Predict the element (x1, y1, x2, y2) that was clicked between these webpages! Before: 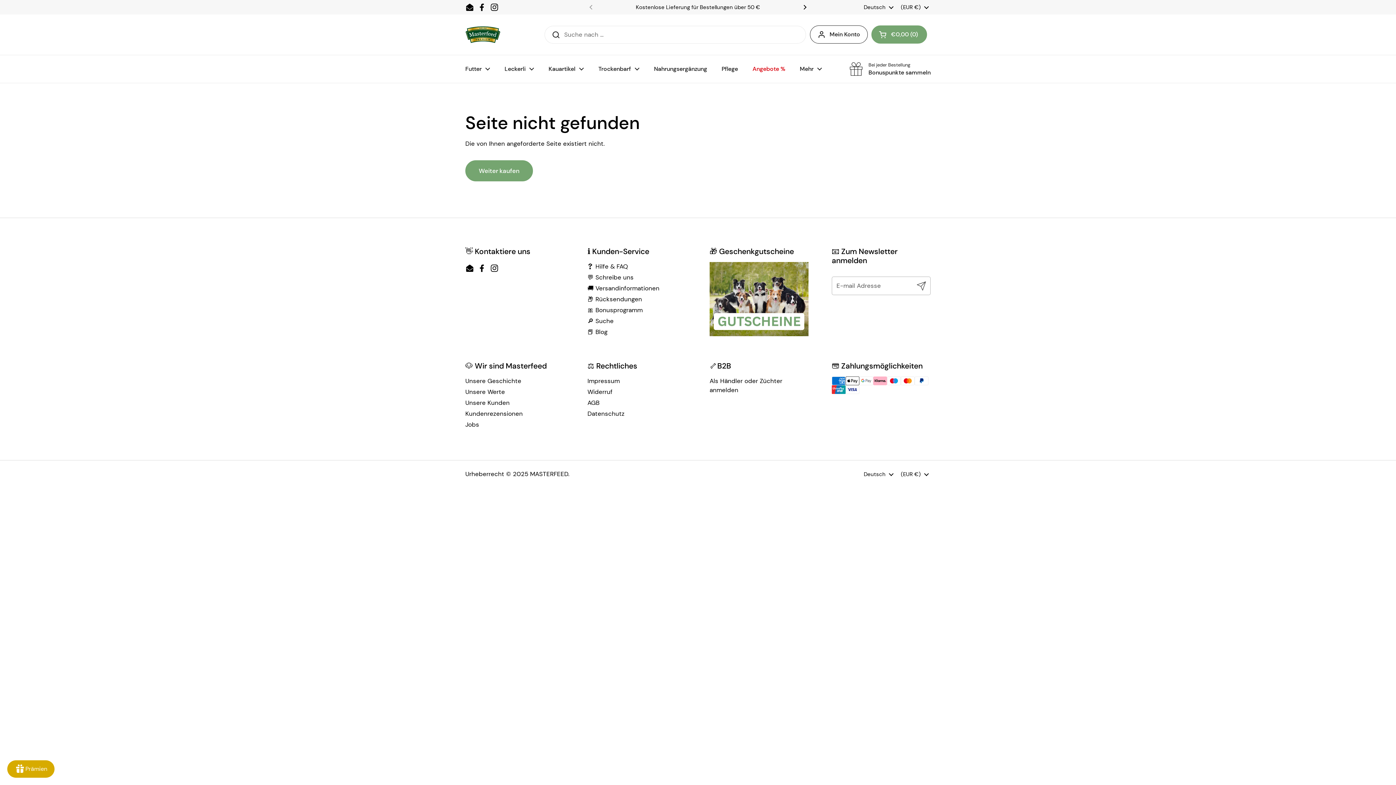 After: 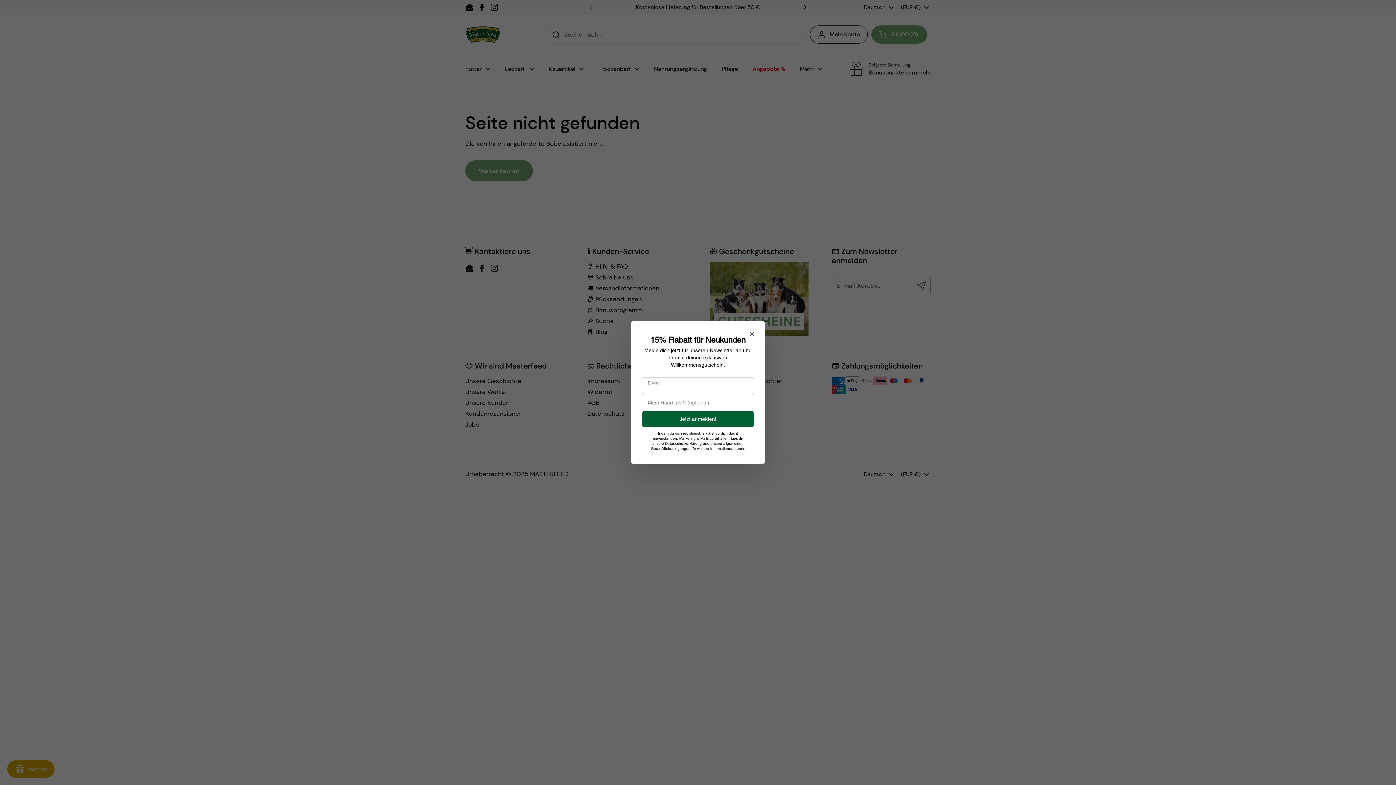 Action: label: Facebook bbox: (477, 264, 486, 272)